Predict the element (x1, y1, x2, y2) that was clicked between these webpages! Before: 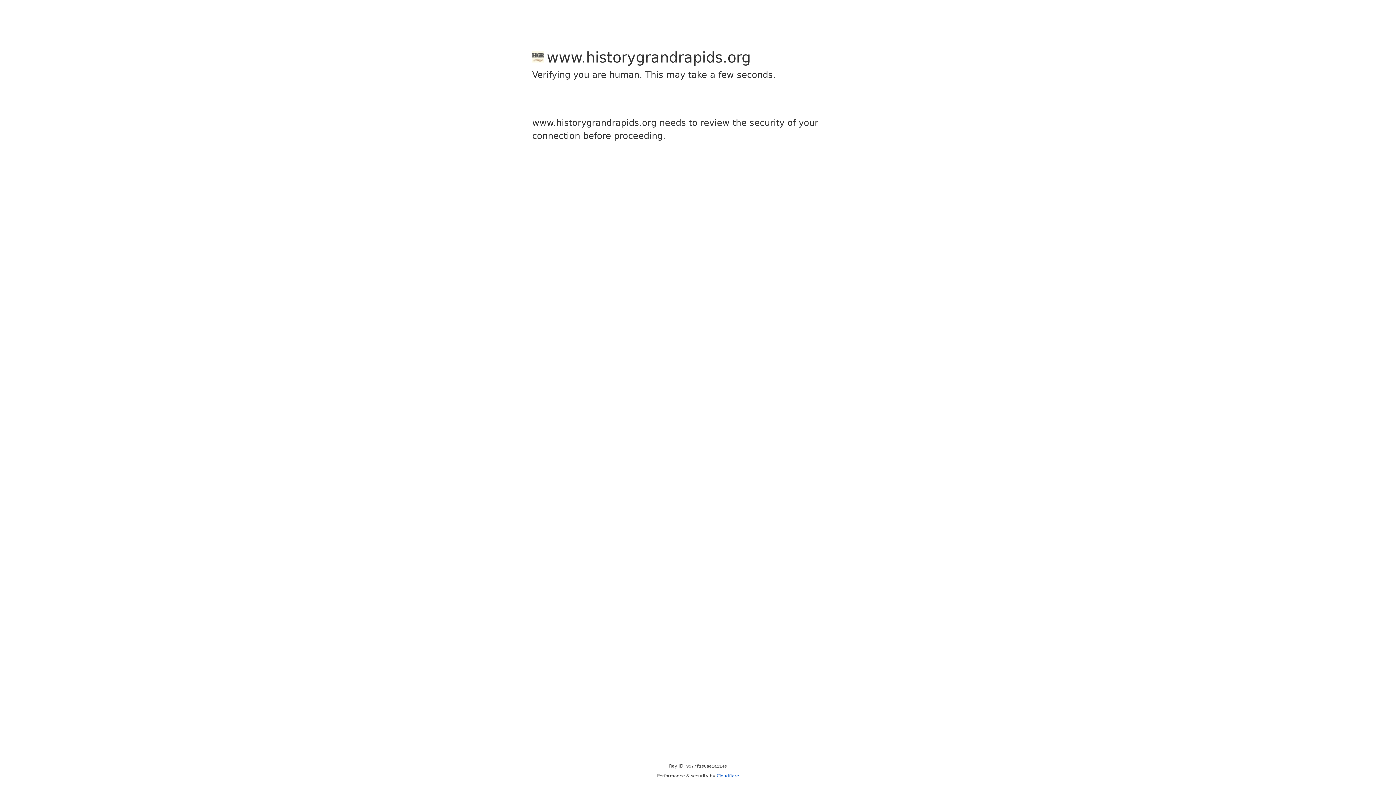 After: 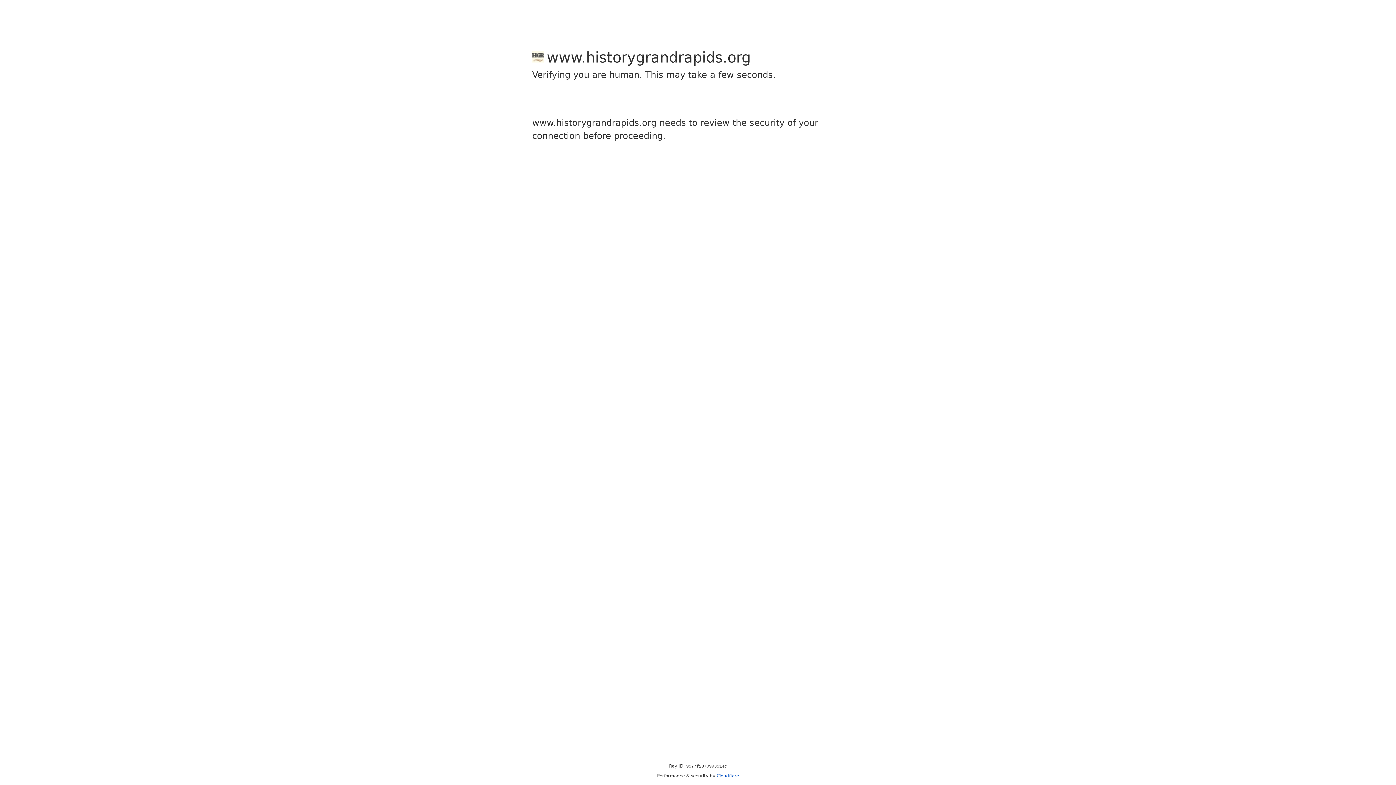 Action: bbox: (716, 773, 739, 778) label: Cloudflare